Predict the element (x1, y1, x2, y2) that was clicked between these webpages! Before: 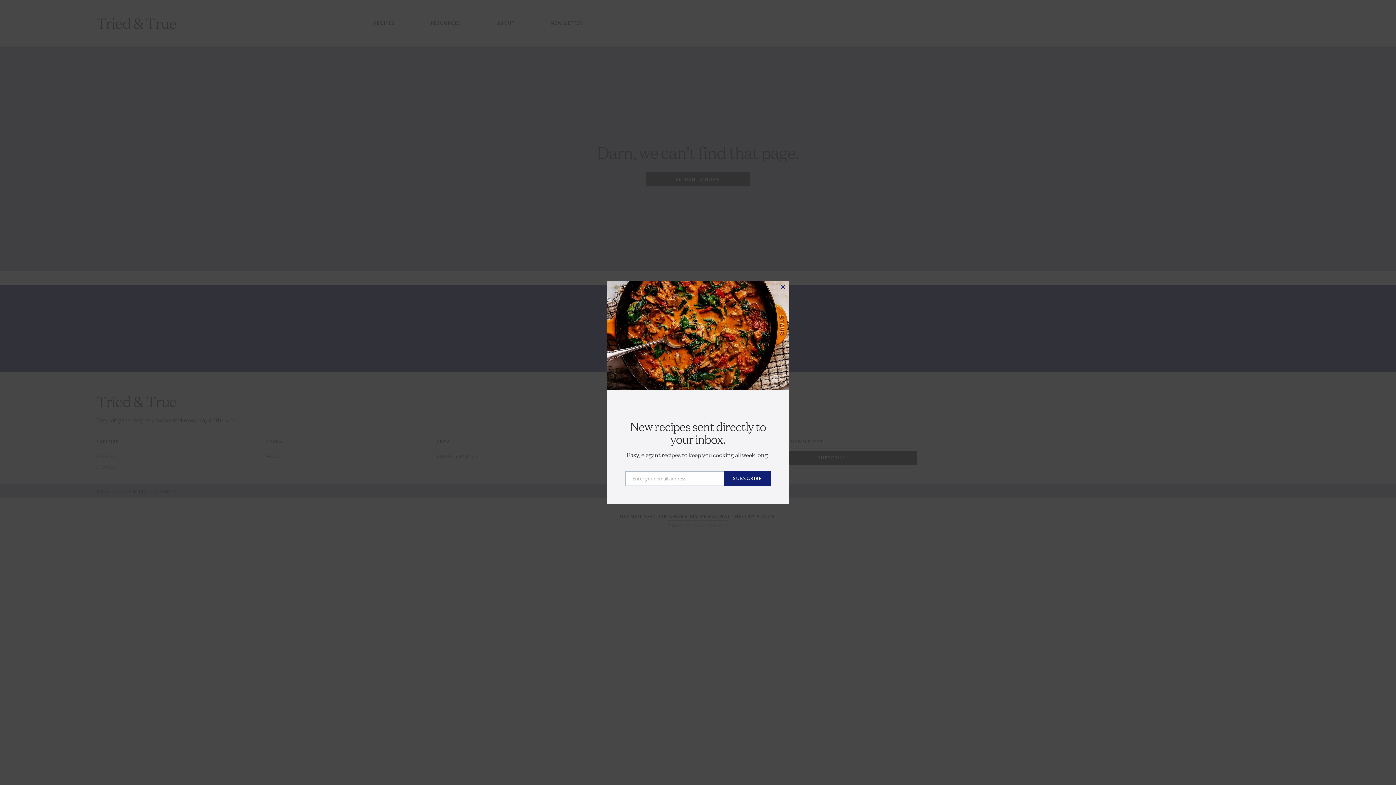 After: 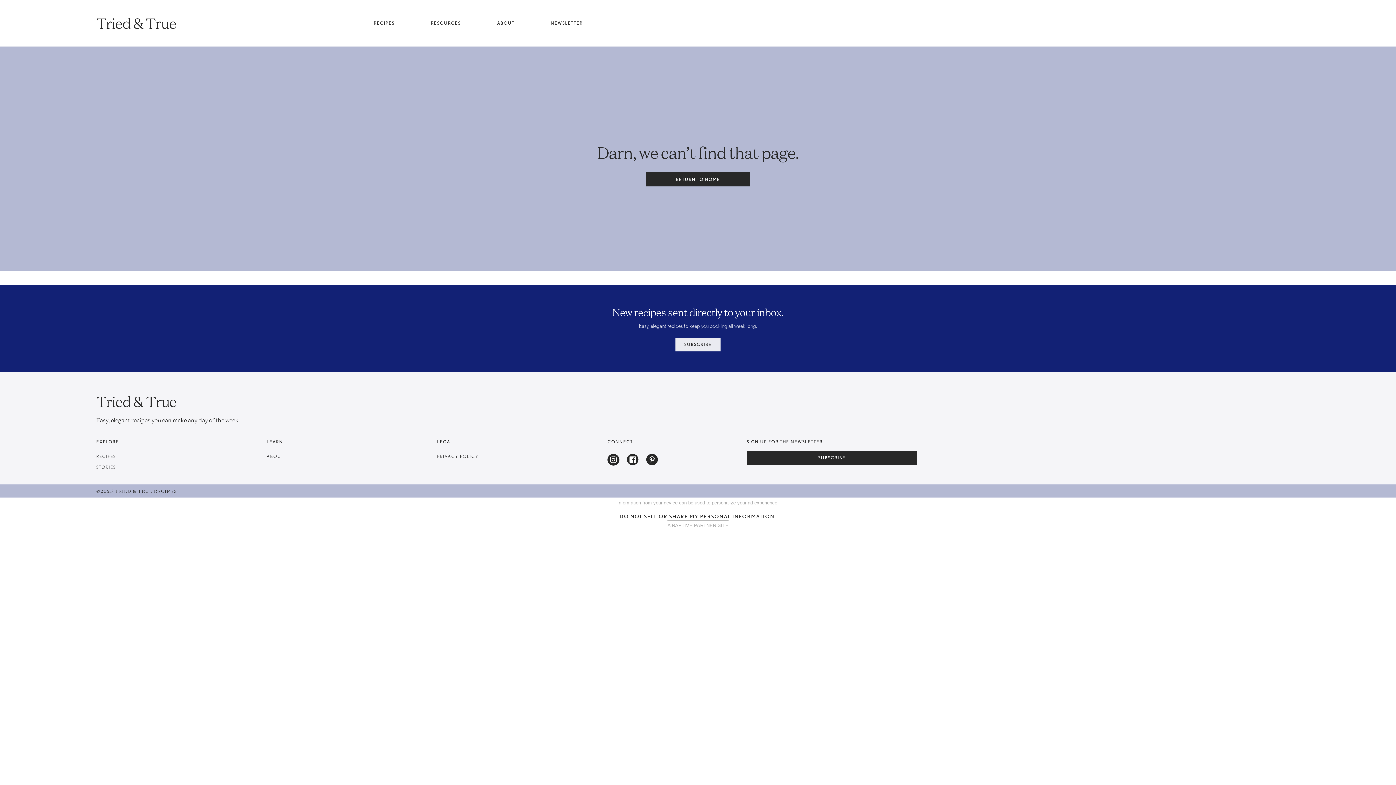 Action: bbox: (777, 281, 789, 292) label: Close this module